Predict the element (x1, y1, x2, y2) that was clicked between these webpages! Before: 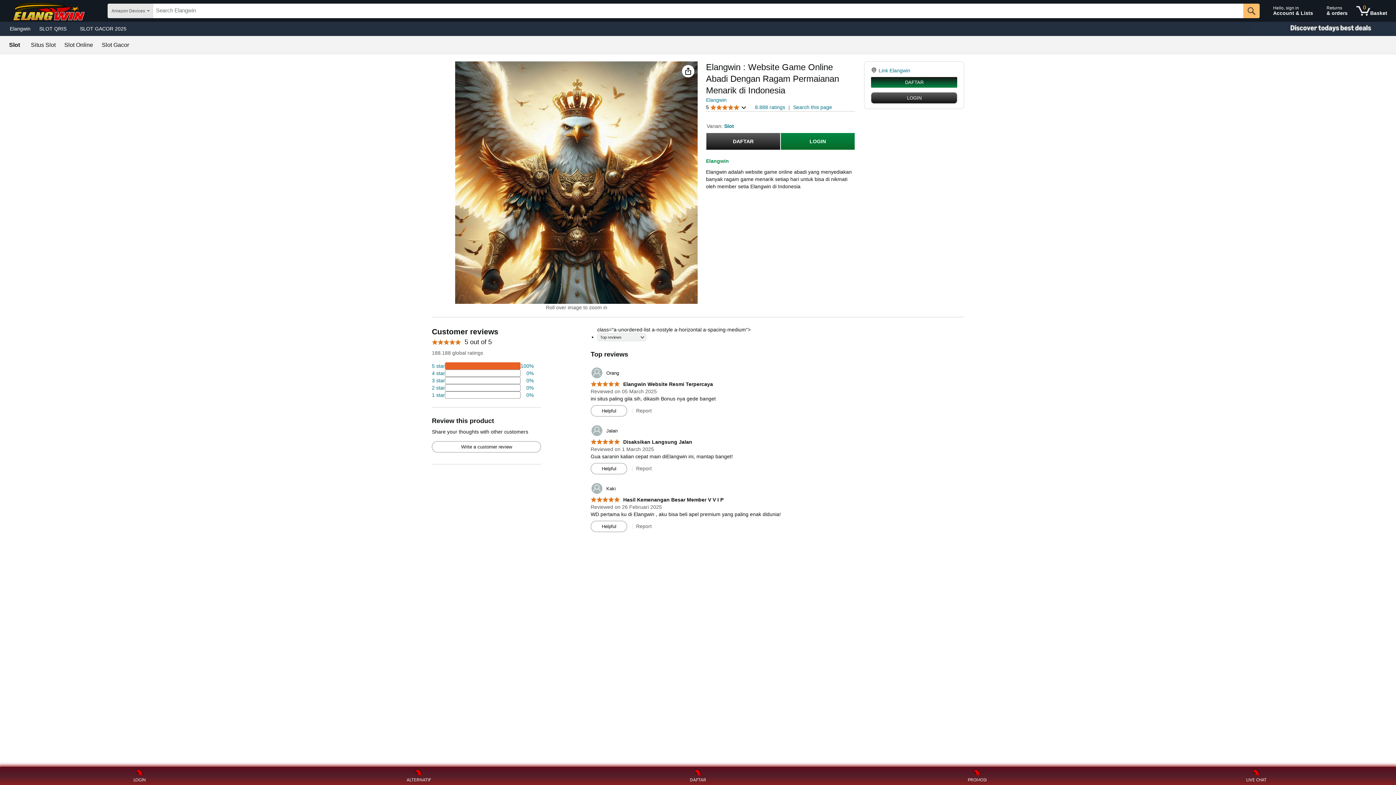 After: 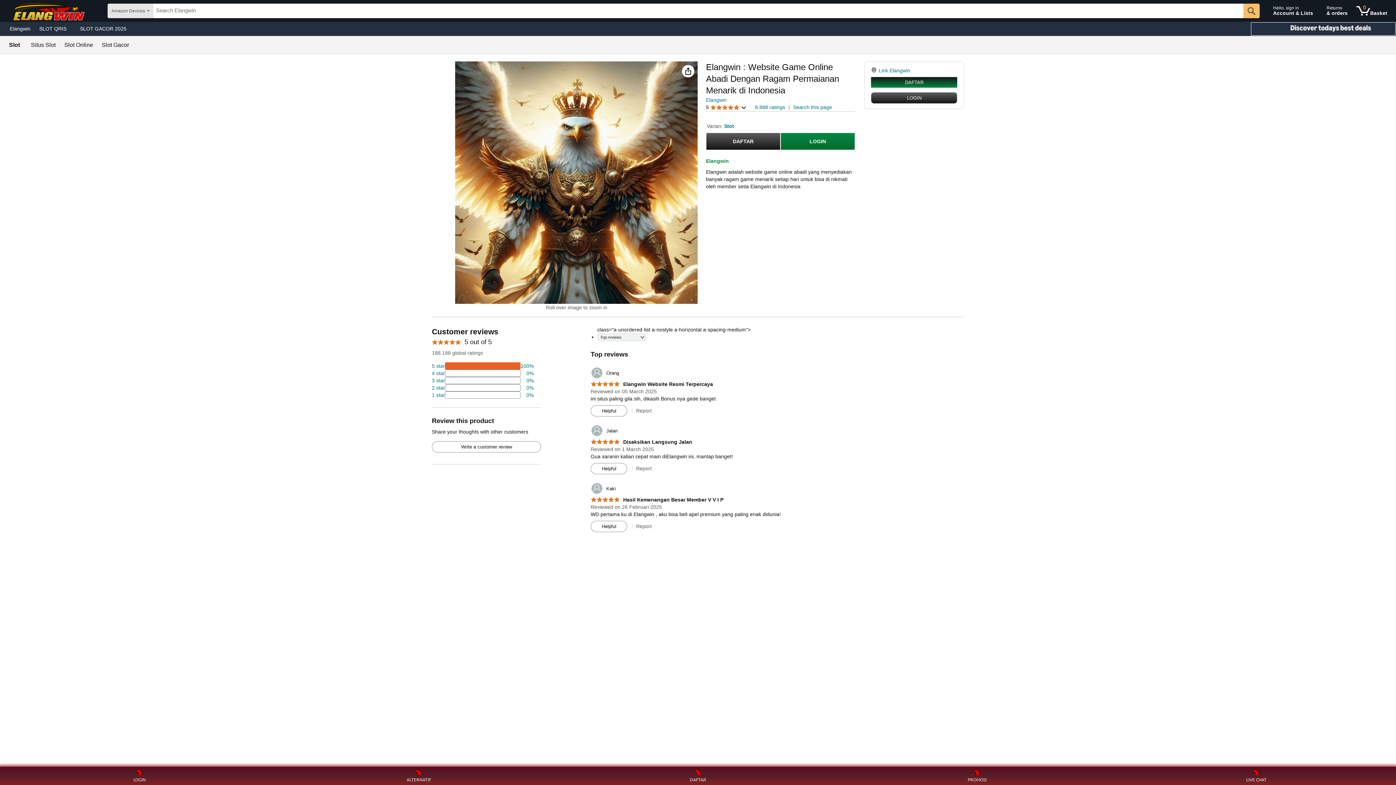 Action: label: Christmas gift store bbox: (1250, 21, 1396, 36)